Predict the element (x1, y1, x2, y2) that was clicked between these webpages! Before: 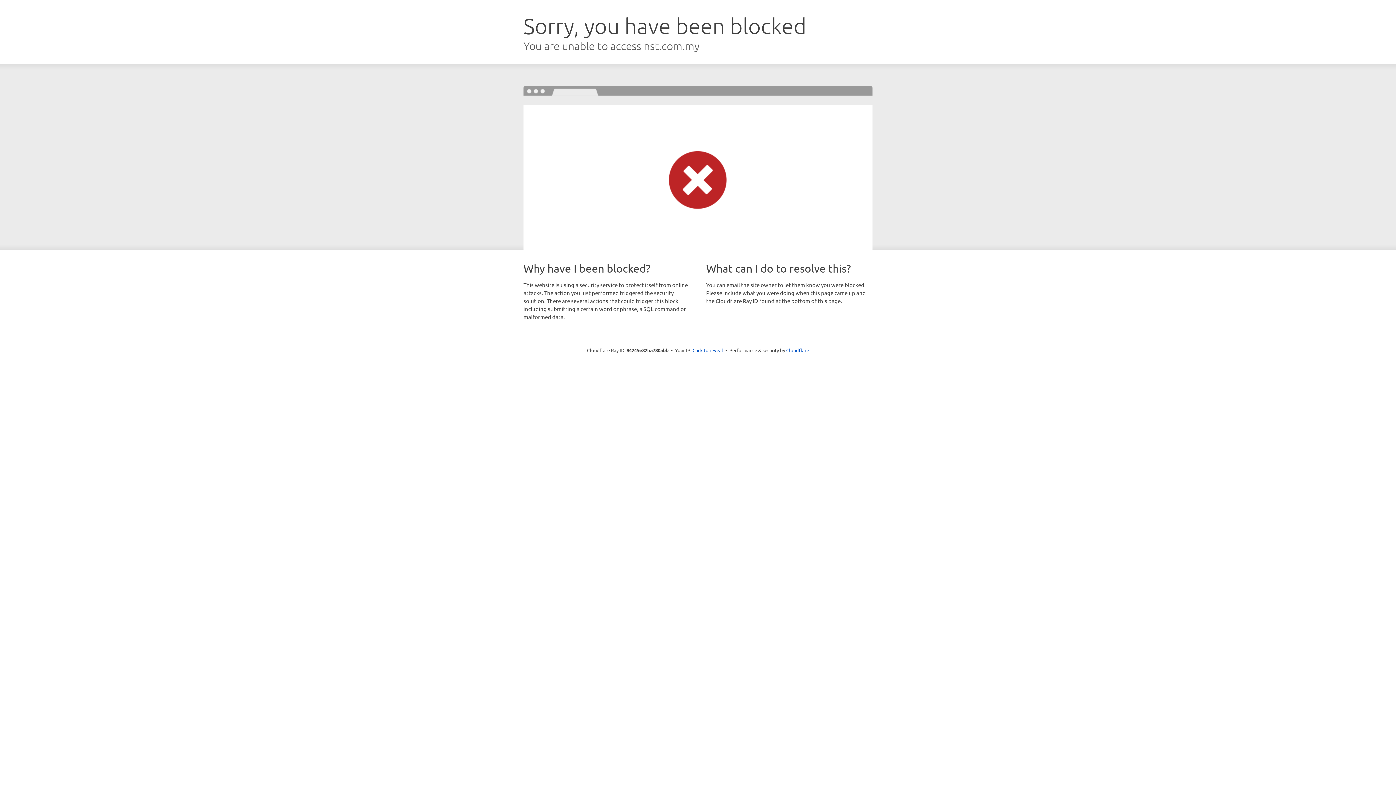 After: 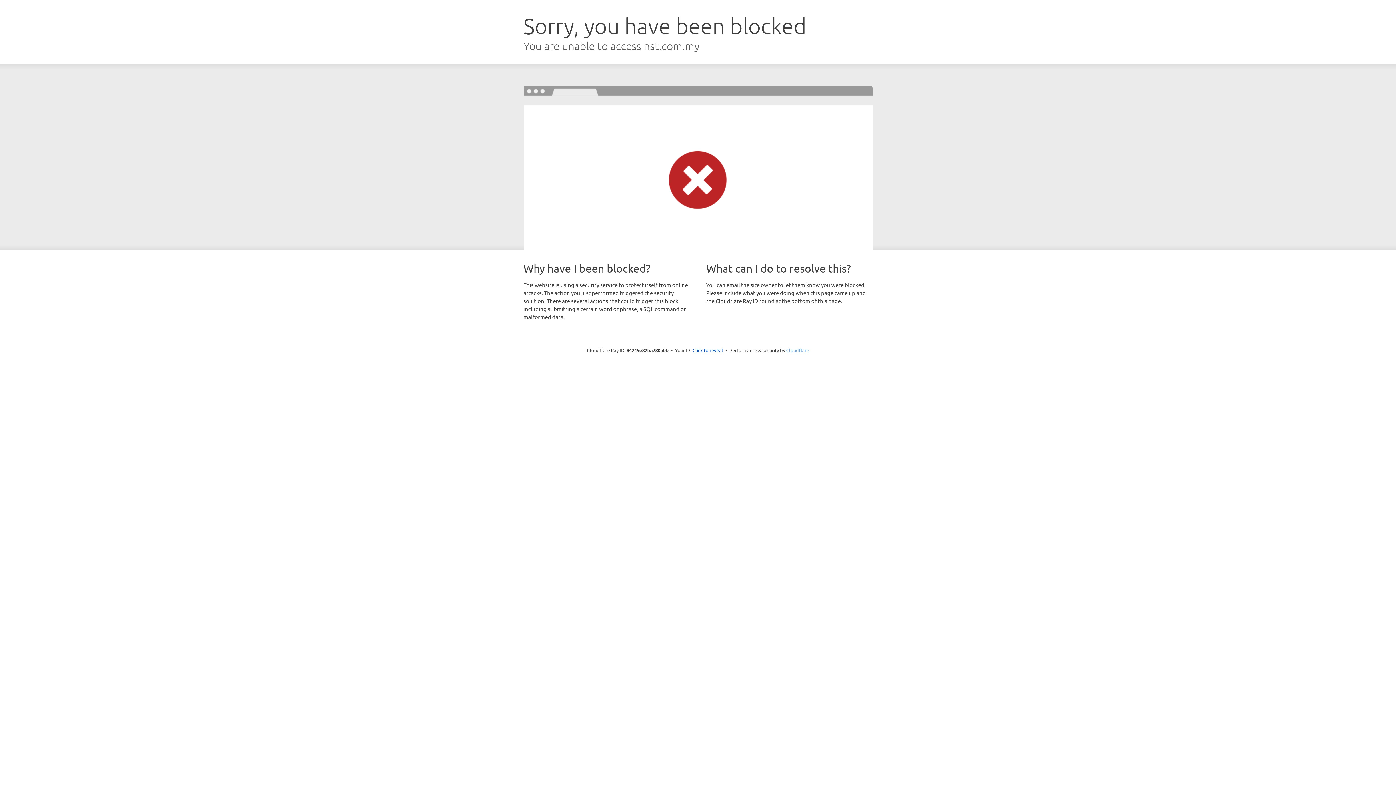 Action: label: Cloudflare bbox: (786, 347, 809, 353)